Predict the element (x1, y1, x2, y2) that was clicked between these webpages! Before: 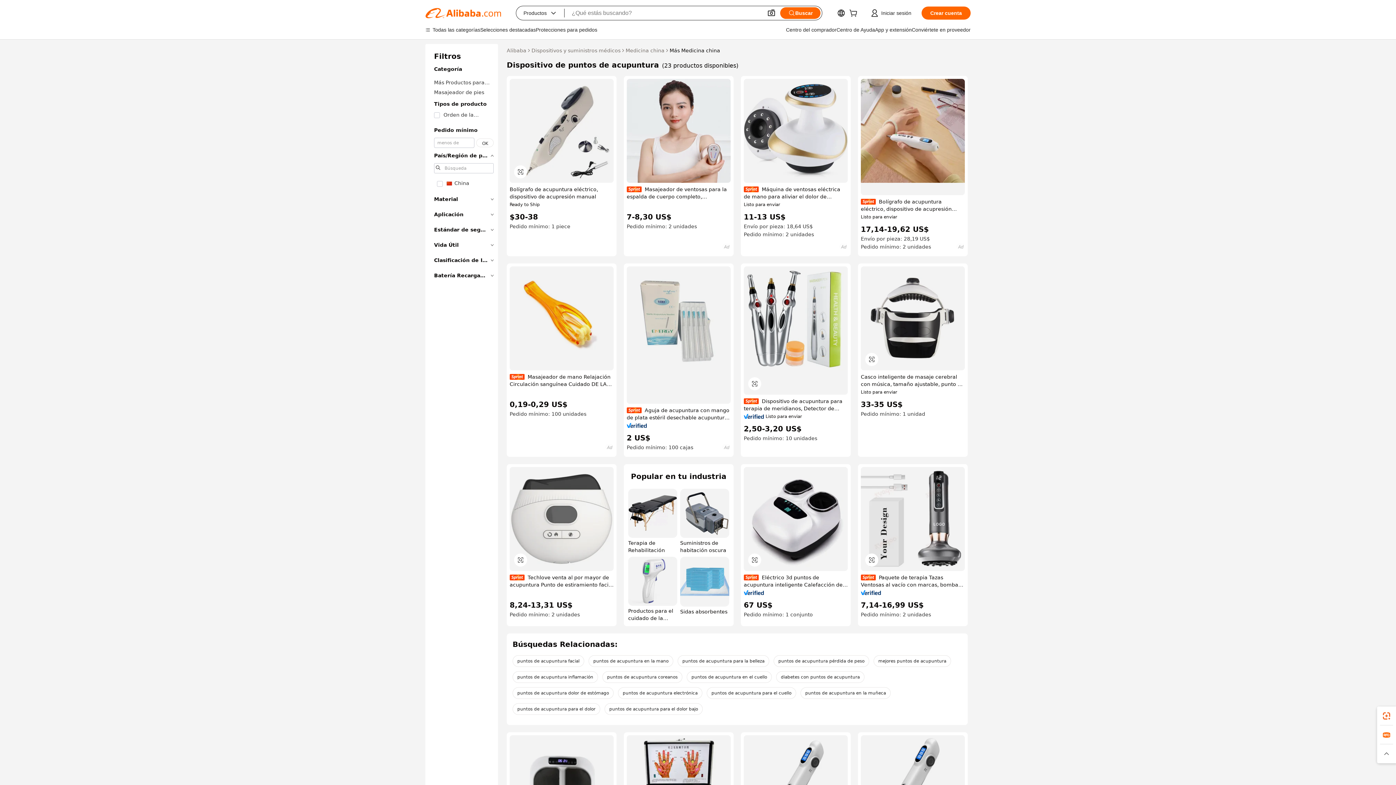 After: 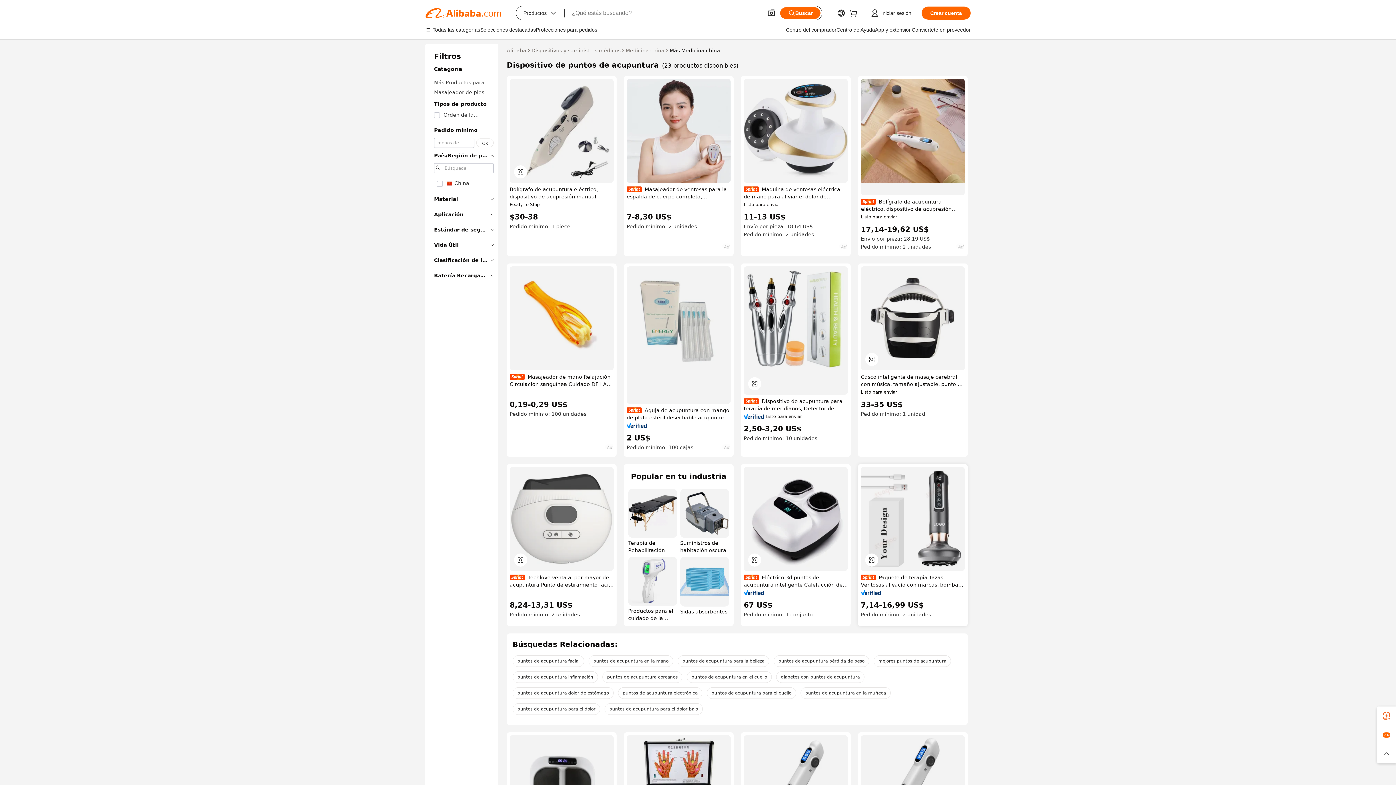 Action: bbox: (861, 590, 881, 595)